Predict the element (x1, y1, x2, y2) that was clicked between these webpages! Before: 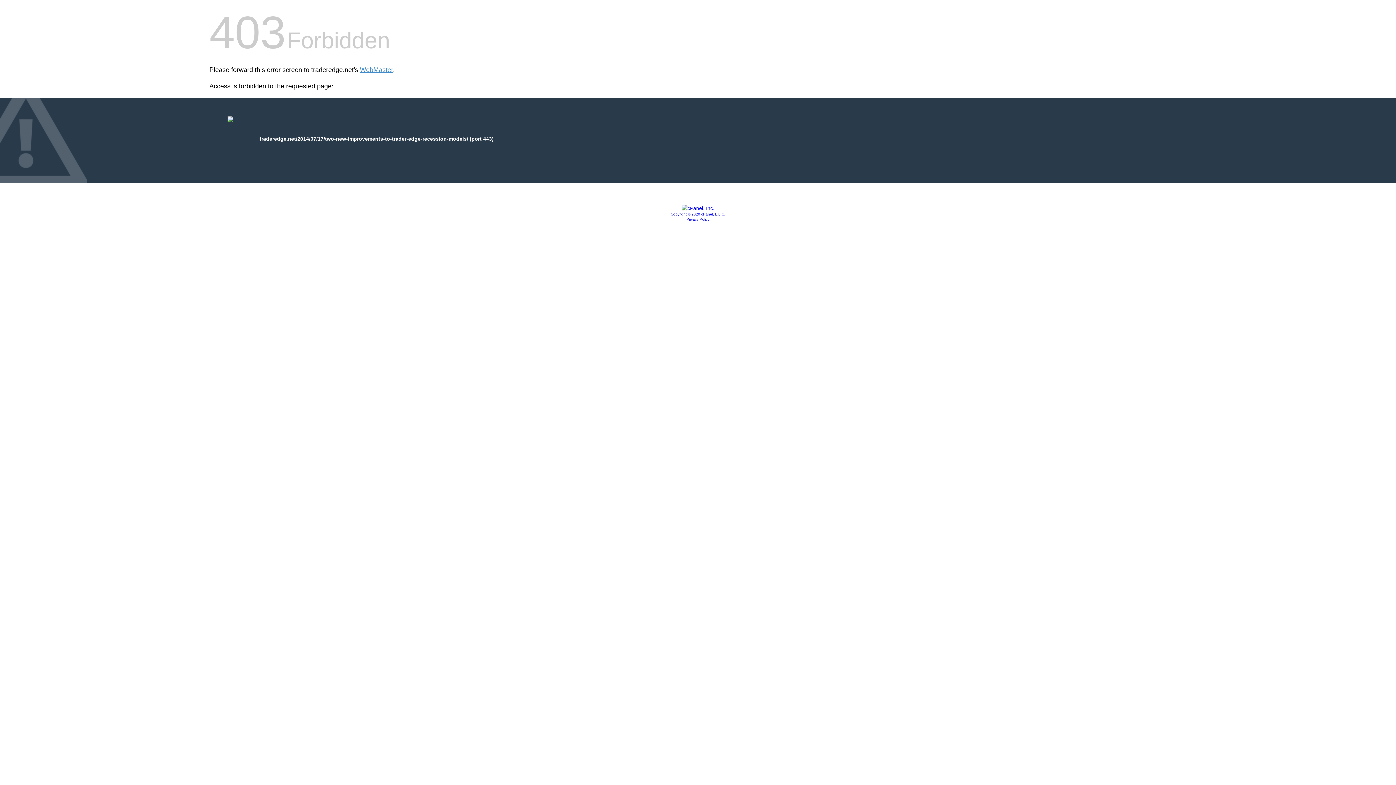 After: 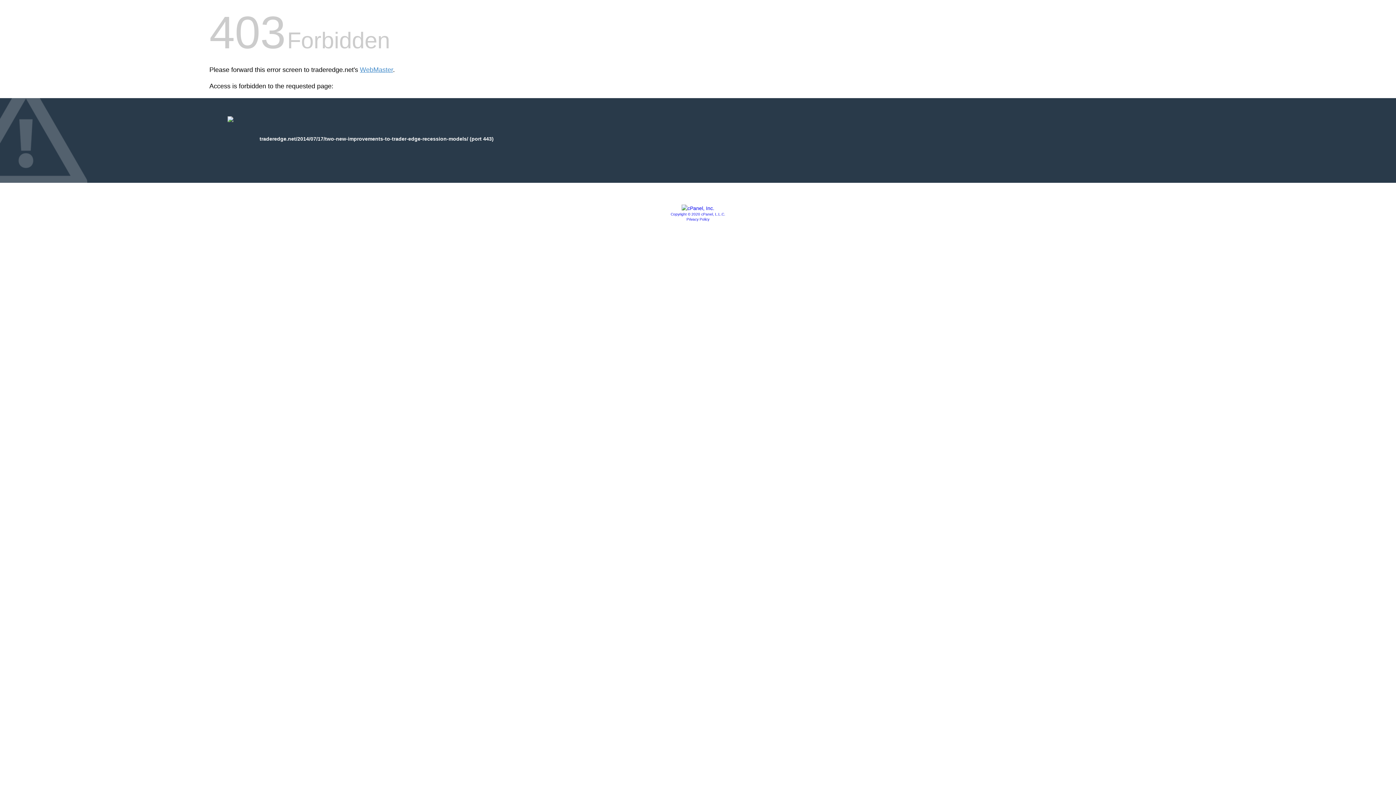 Action: label: Copyright © 2020 cPanel, L.L.C. bbox: (670, 212, 725, 216)